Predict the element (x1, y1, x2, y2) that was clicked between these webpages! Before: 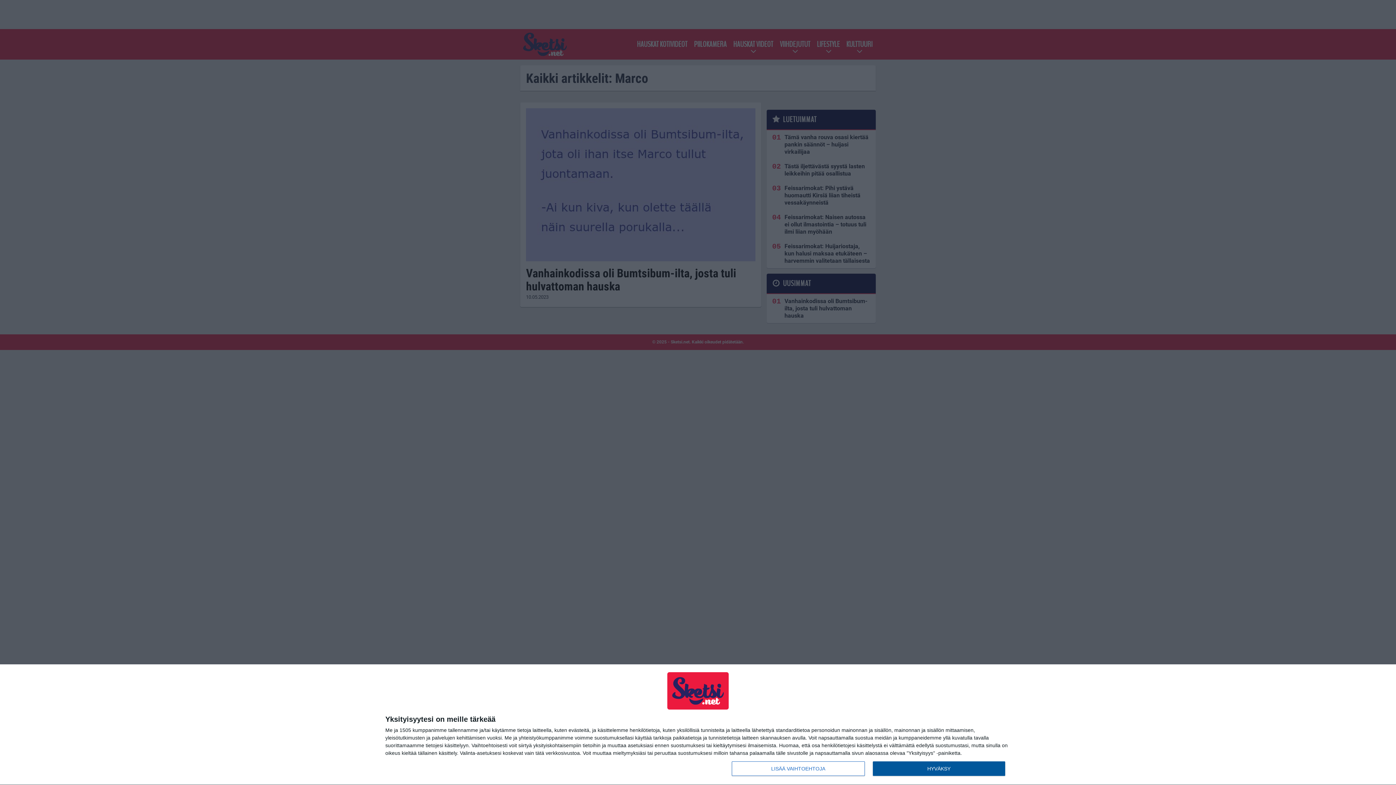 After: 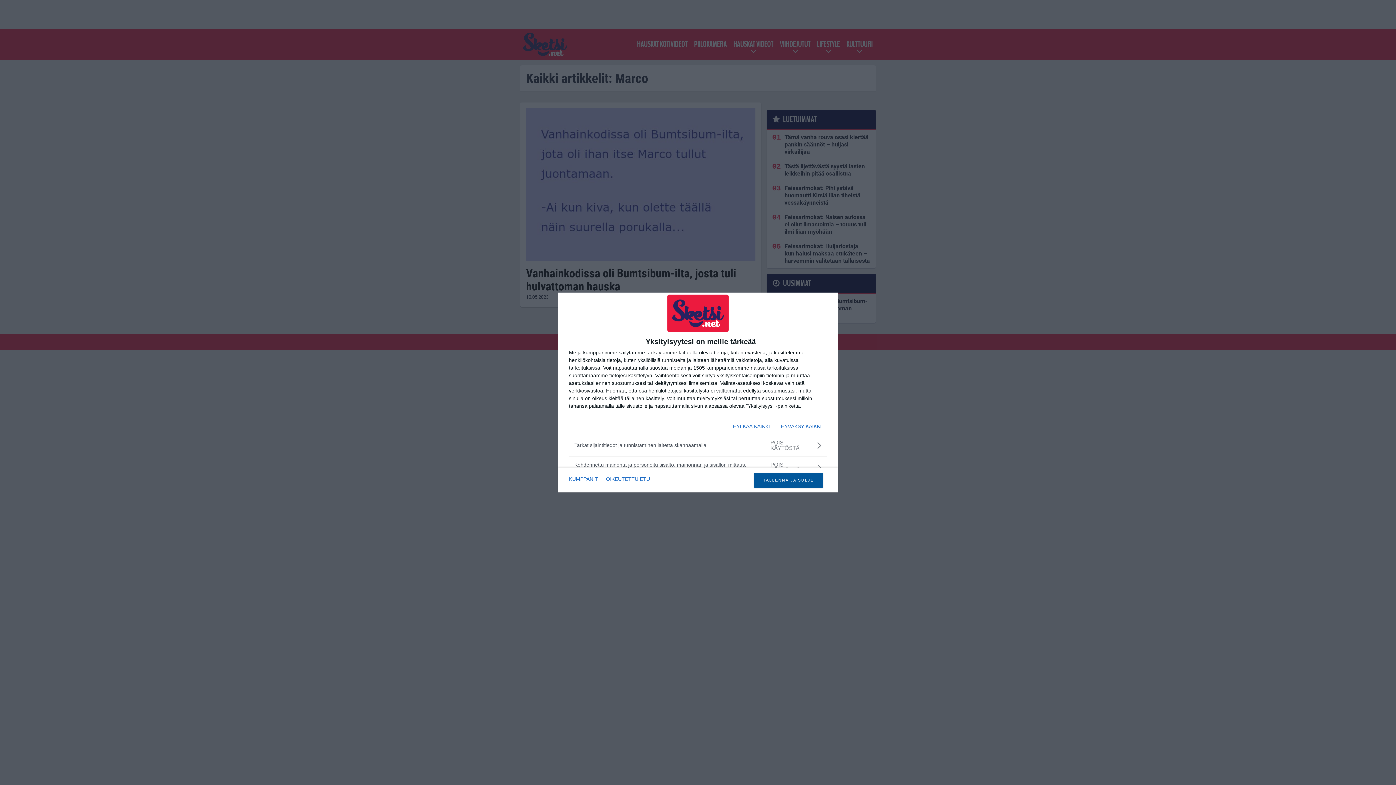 Action: bbox: (732, 761, 864, 776) label: LISÄÄ VAIHTOEHTOJA